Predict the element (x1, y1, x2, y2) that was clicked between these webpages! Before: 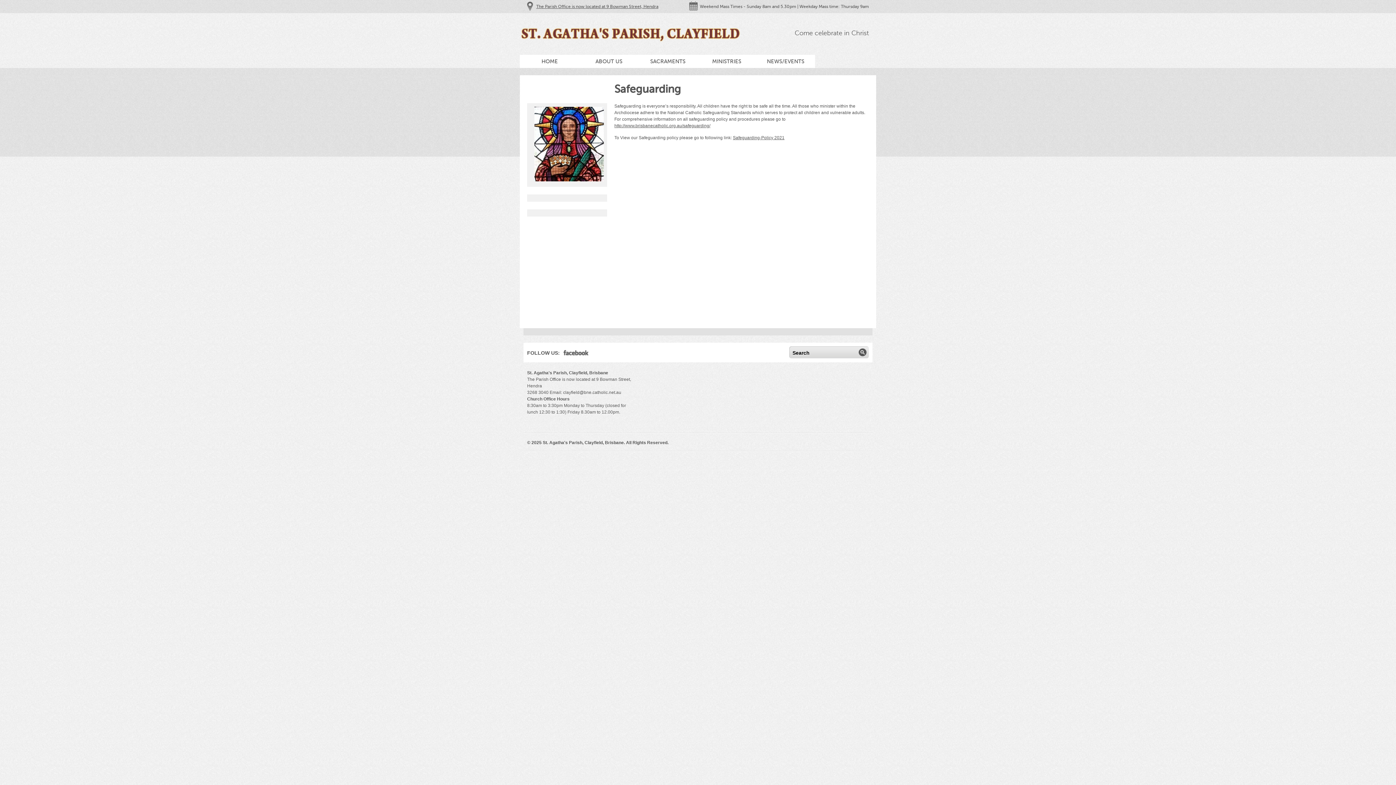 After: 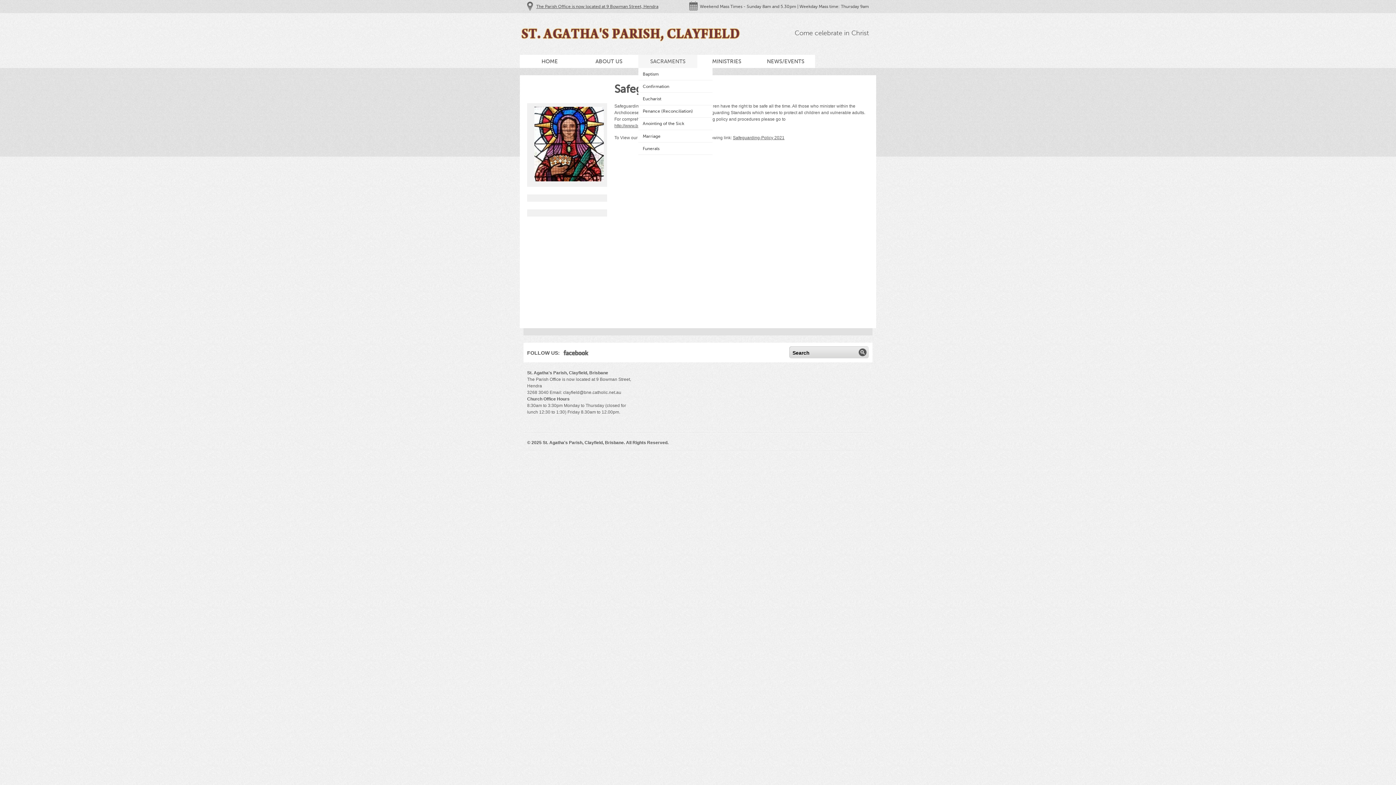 Action: label: SACRAMENTS bbox: (638, 54, 697, 68)